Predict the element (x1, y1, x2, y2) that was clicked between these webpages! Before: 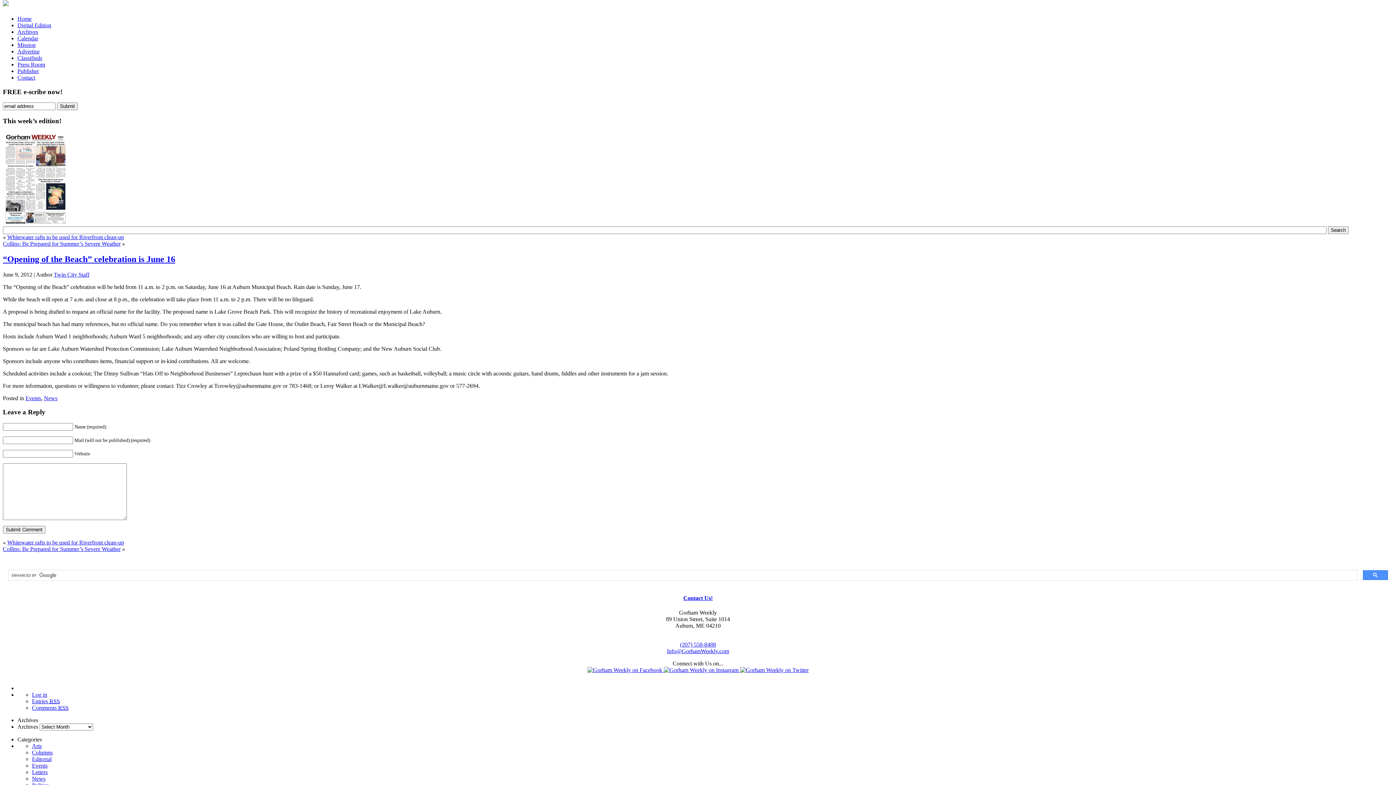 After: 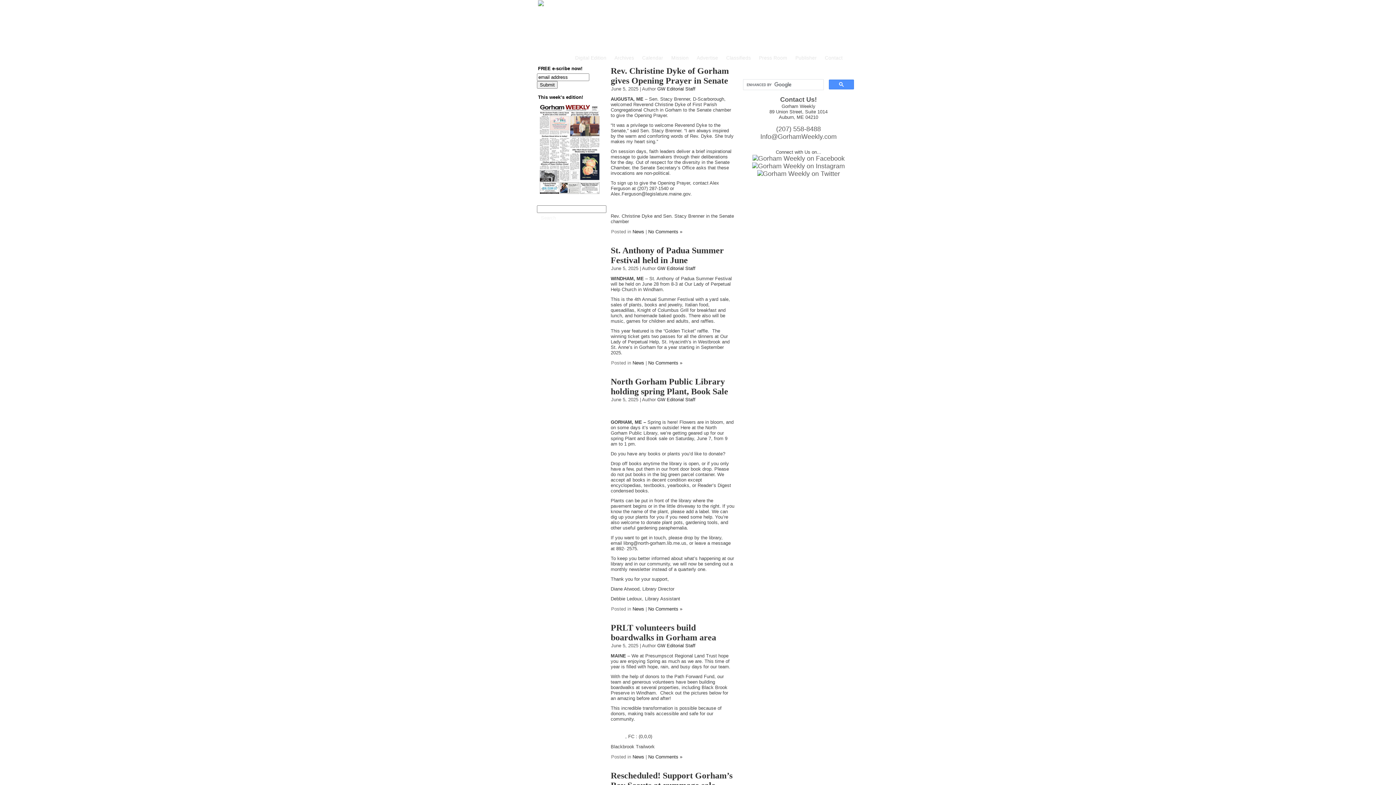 Action: label: Home bbox: (17, 15, 31, 21)